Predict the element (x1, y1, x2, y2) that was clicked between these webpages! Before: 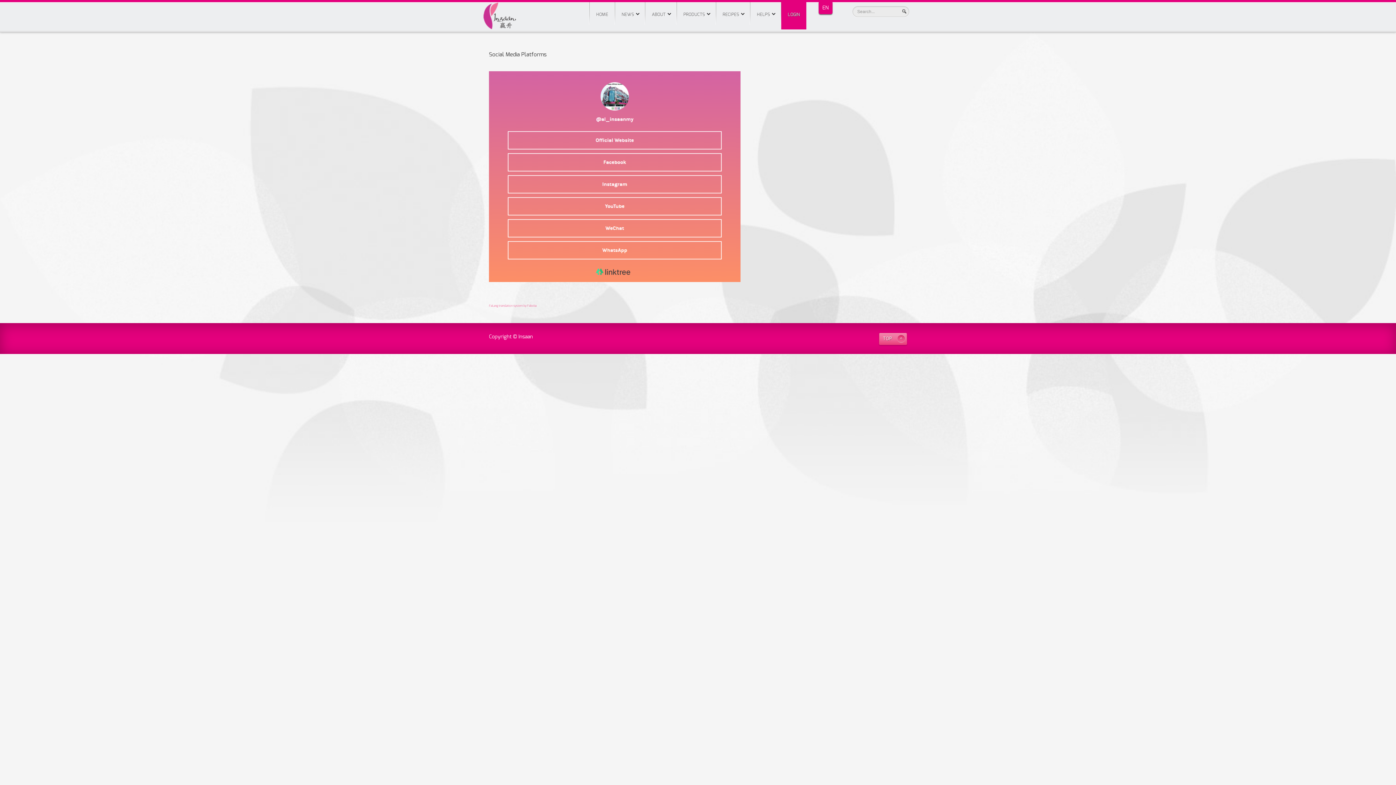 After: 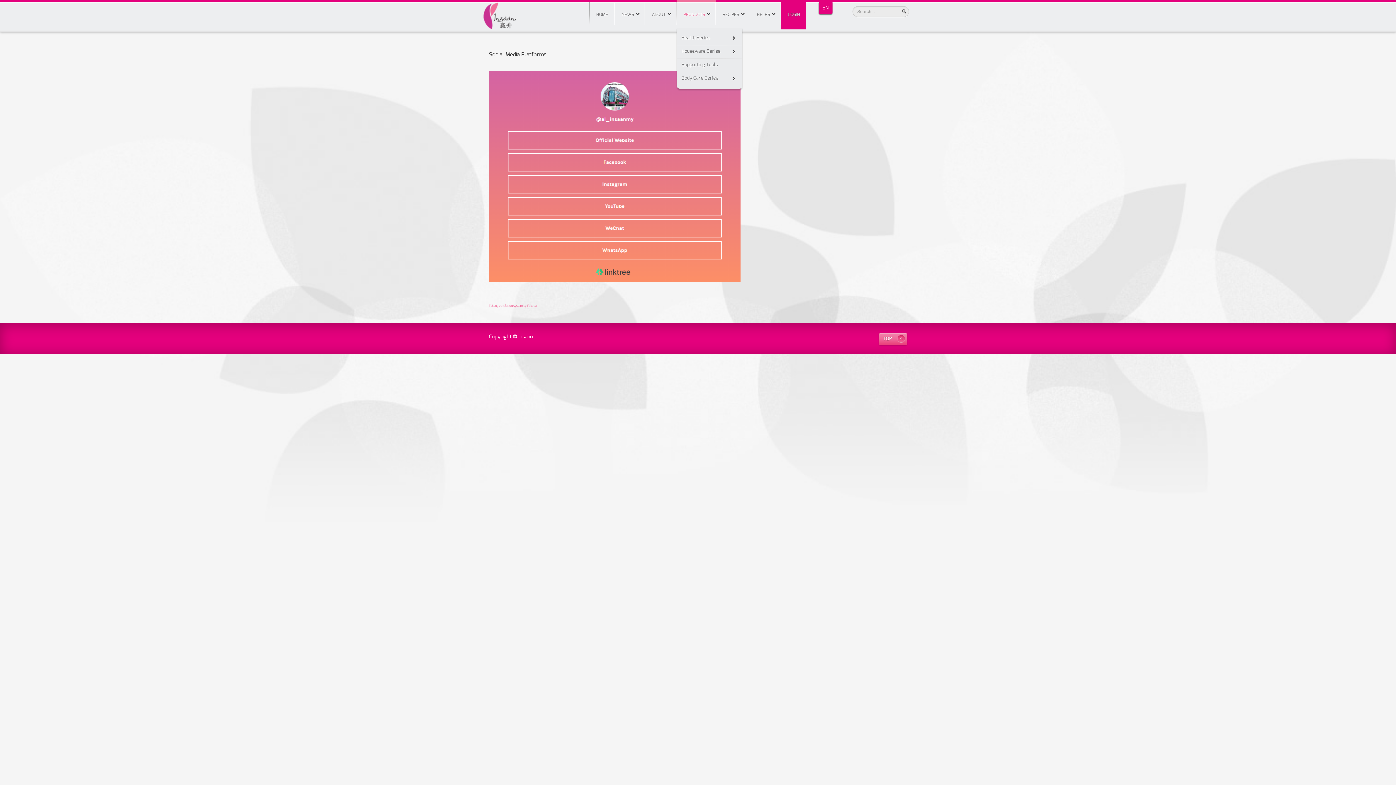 Action: label: PRODUCTS bbox: (677, 0, 716, 29)